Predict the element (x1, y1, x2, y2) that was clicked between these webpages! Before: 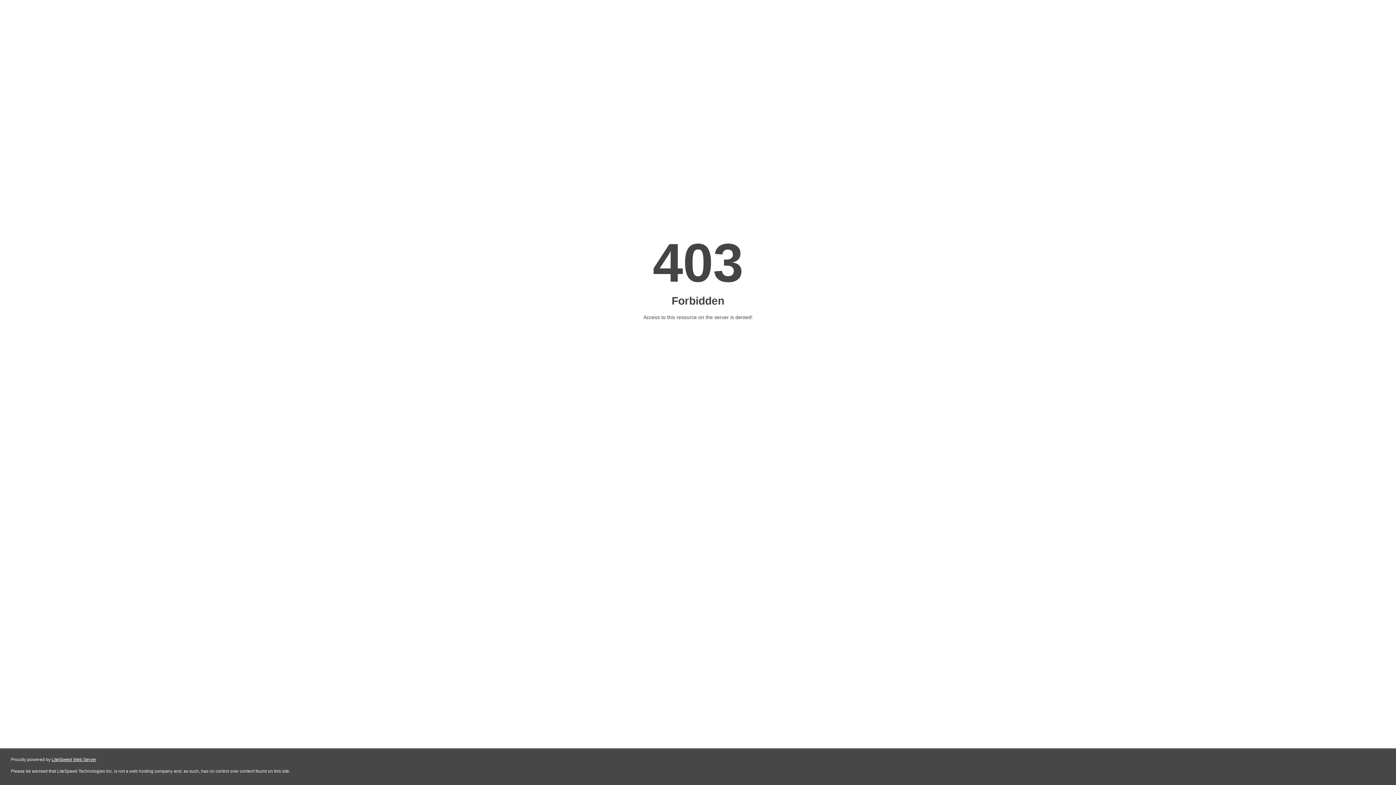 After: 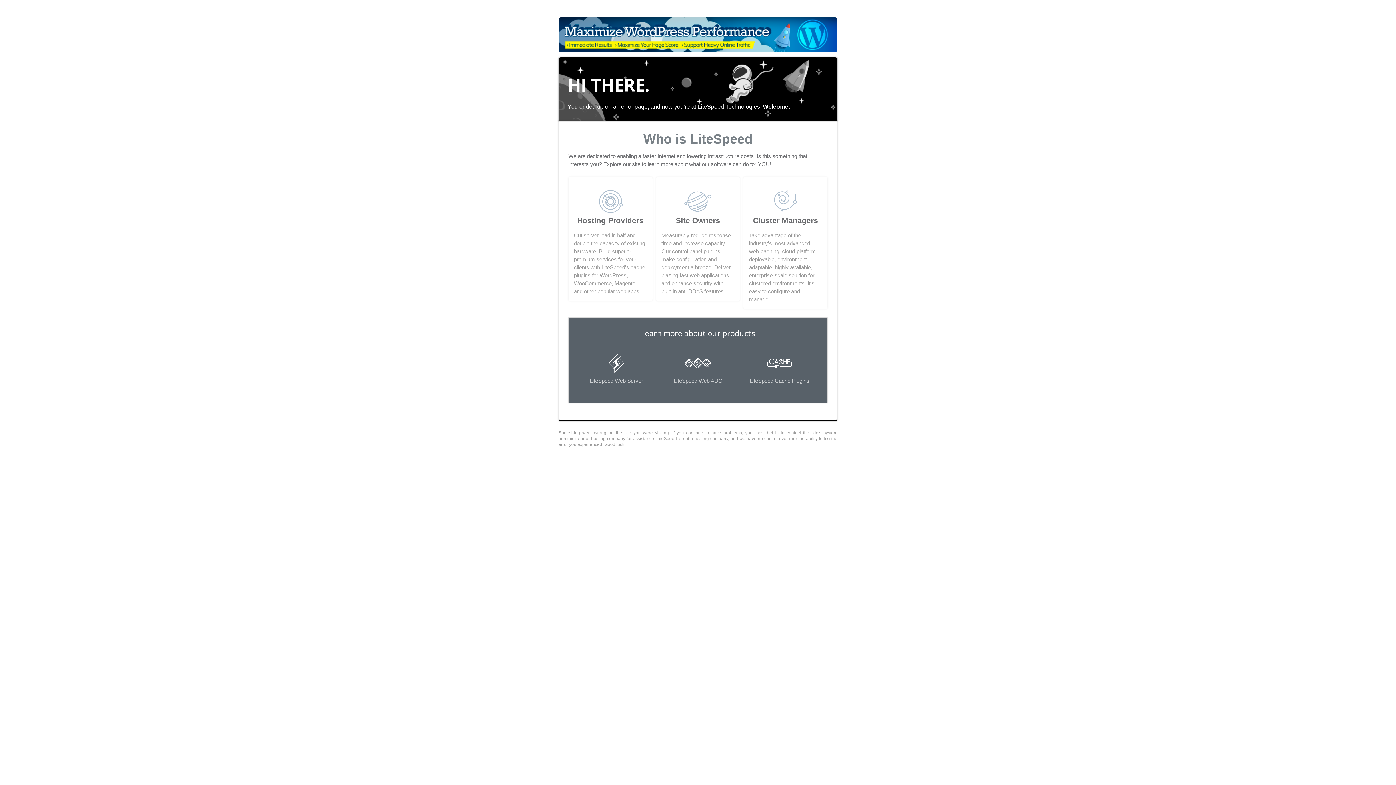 Action: label: LiteSpeed Web Server bbox: (51, 757, 96, 762)